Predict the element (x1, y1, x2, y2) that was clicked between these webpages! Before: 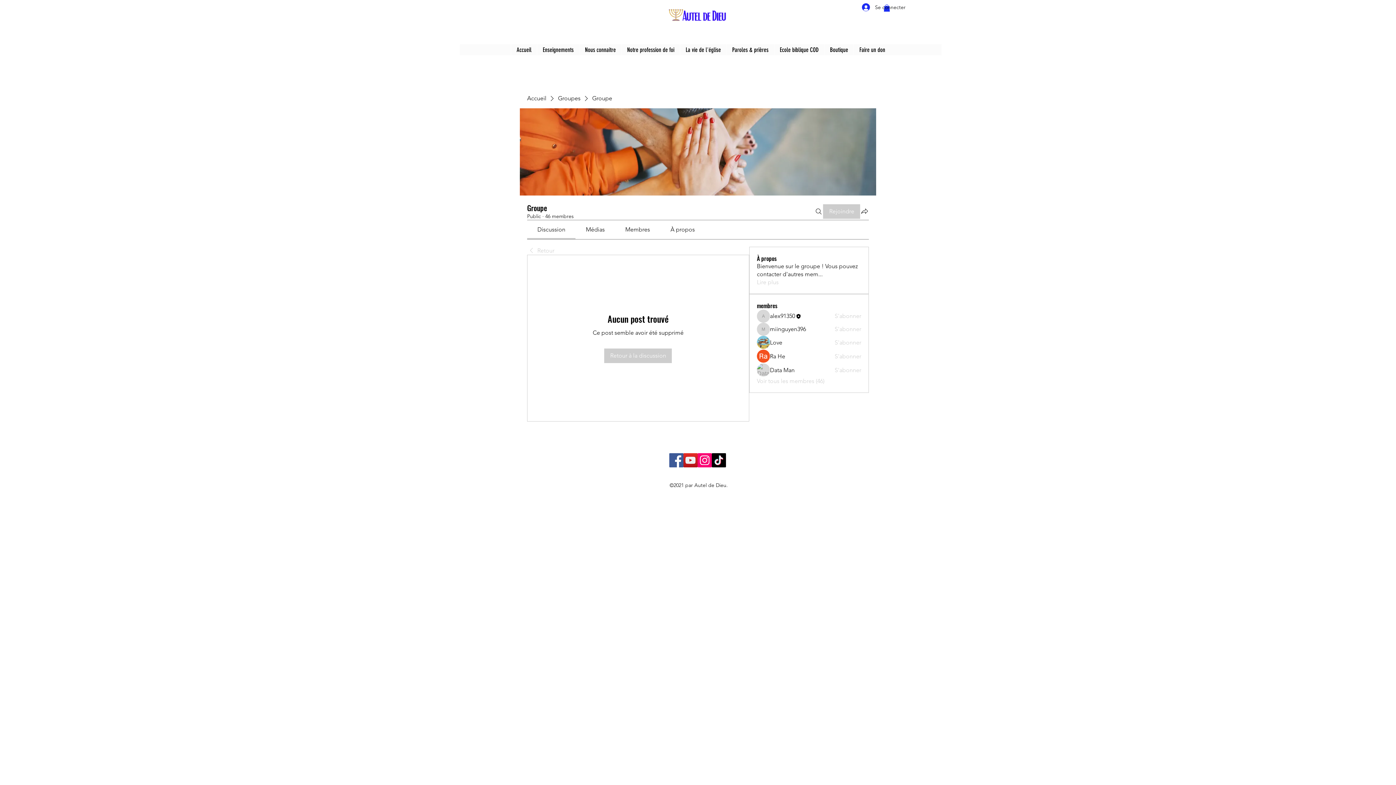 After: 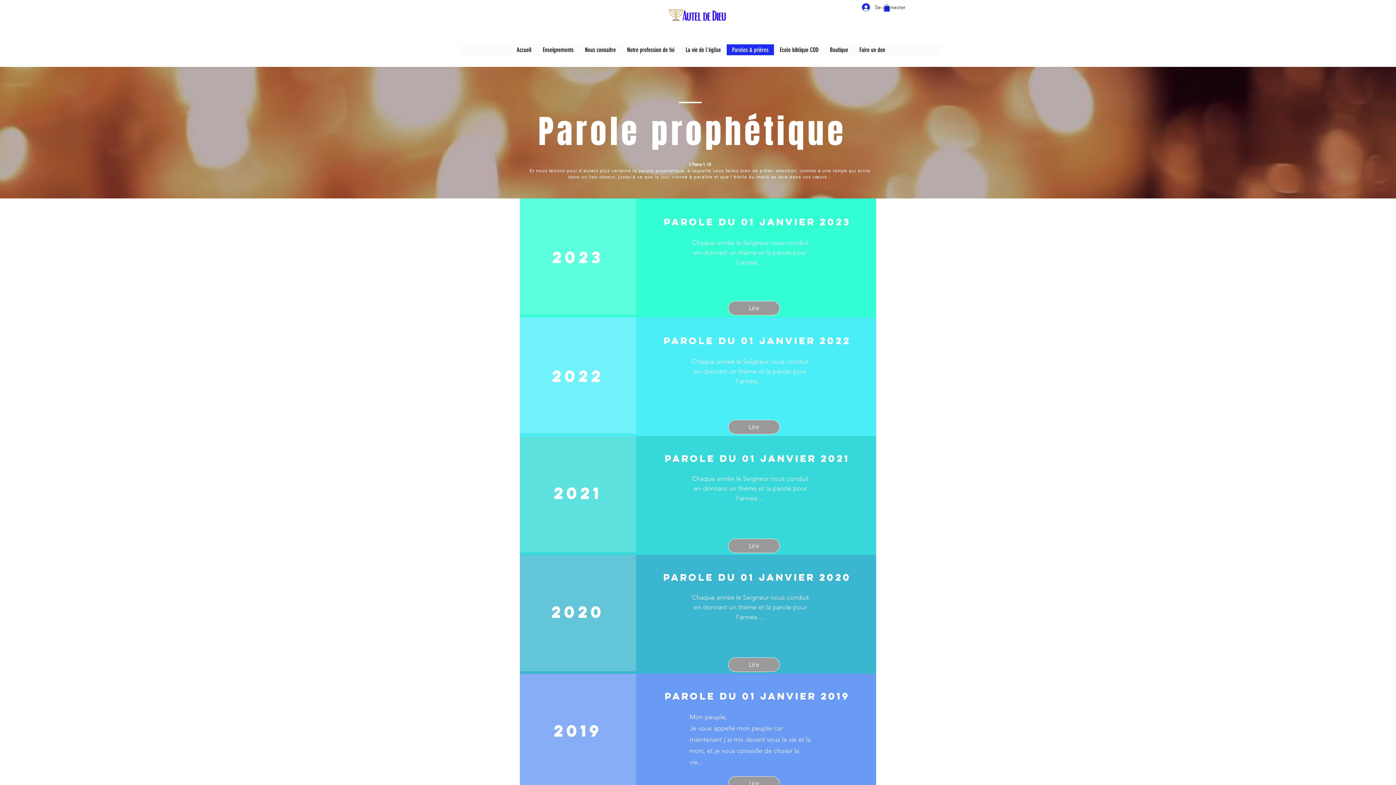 Action: bbox: (726, 44, 774, 55) label: Paroles & prières